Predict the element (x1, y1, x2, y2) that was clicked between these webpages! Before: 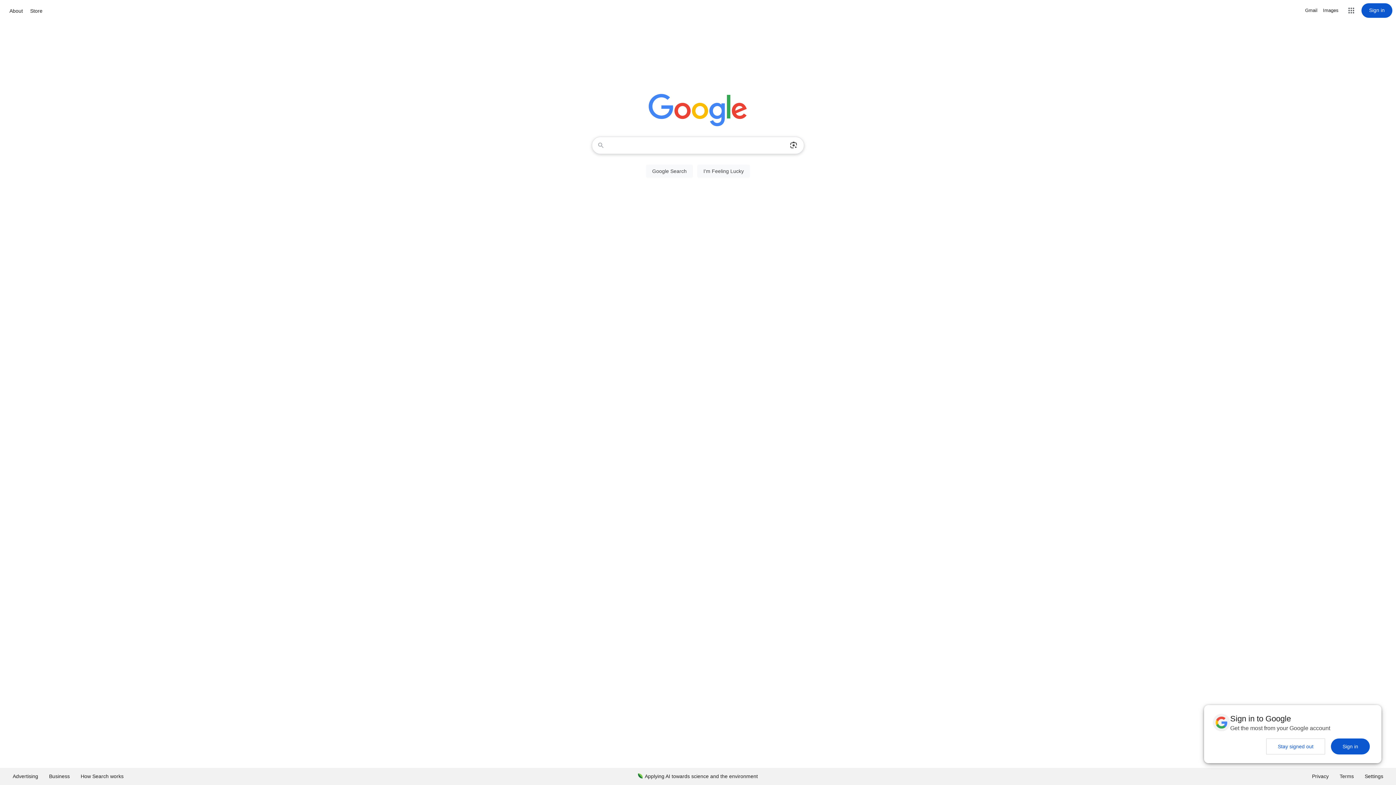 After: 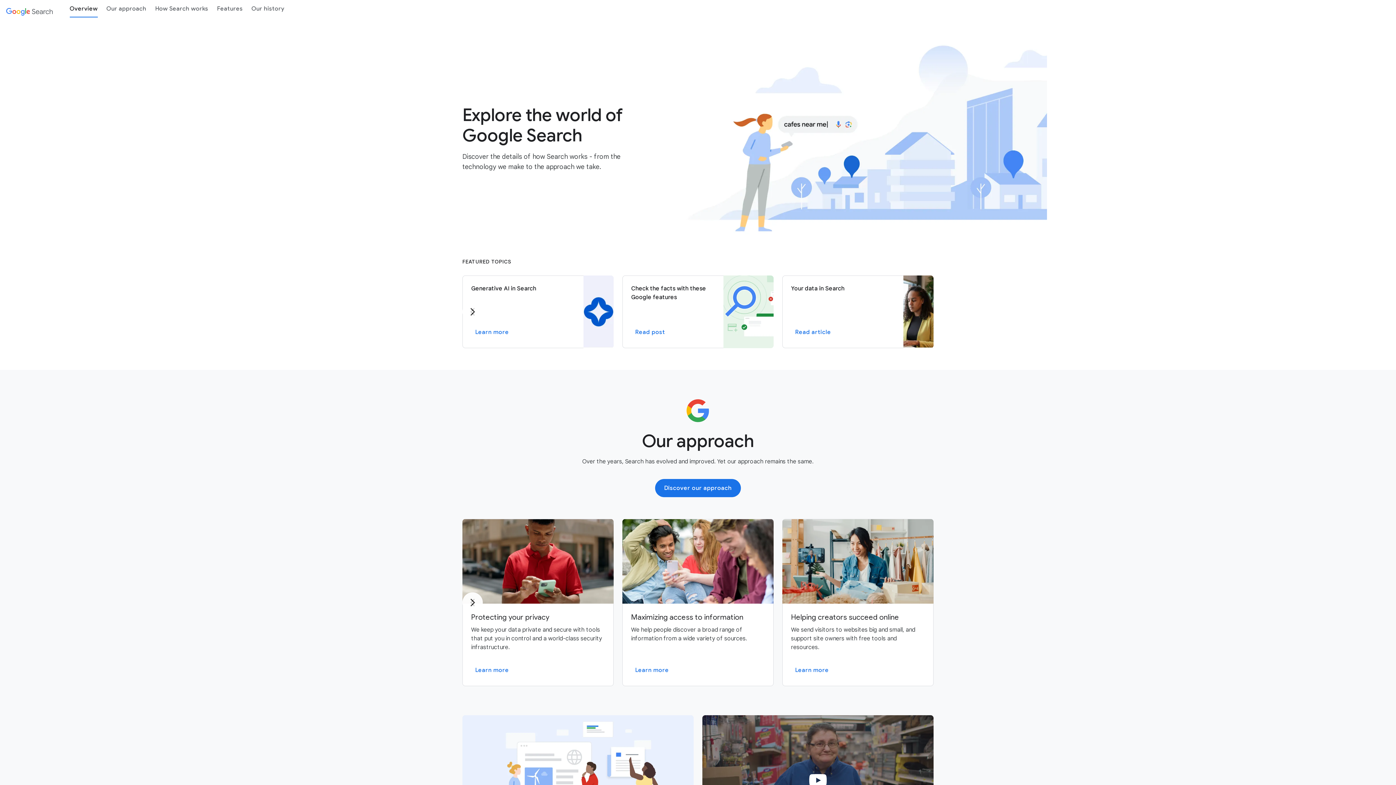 Action: bbox: (75, 768, 129, 785) label: How Search works